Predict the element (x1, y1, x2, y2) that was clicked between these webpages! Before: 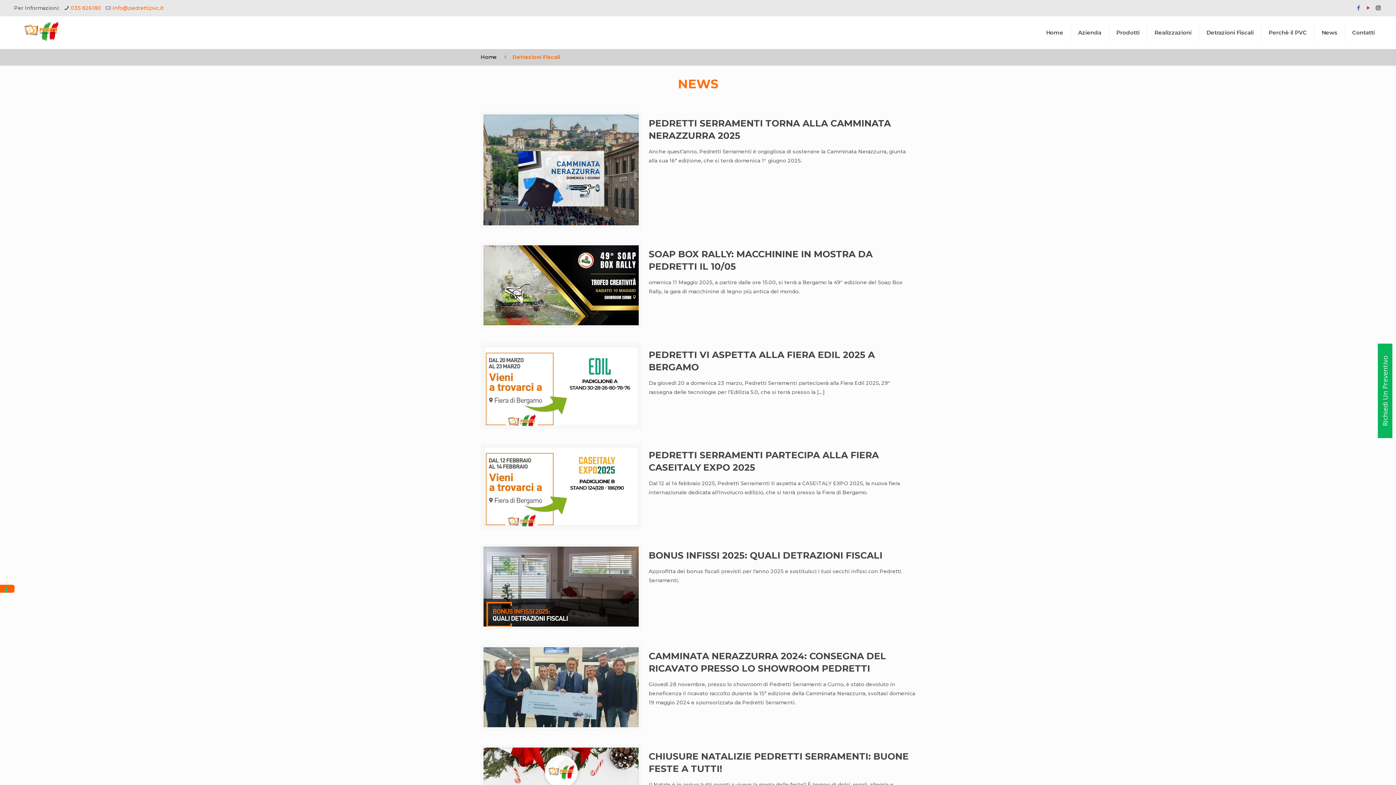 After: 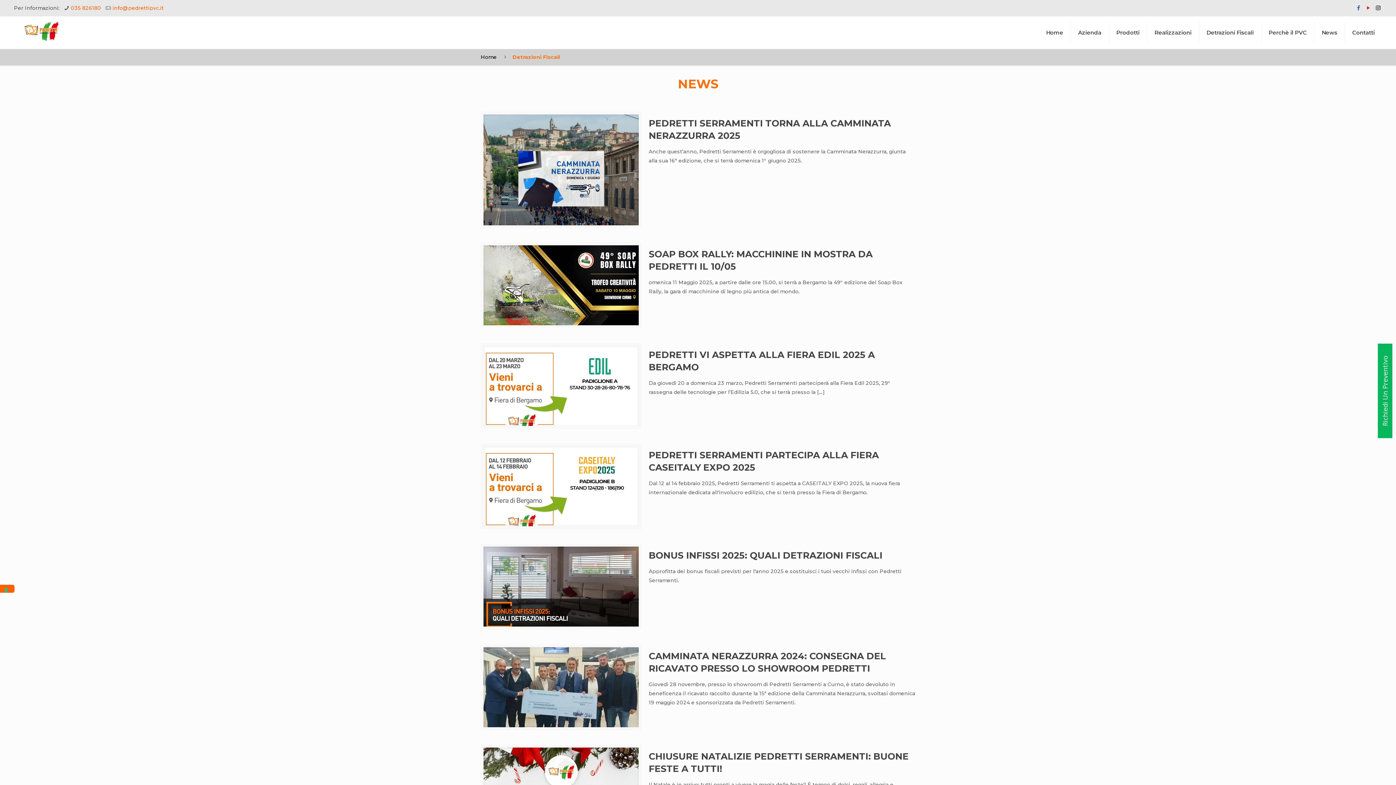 Action: bbox: (1355, 4, 1362, 11)